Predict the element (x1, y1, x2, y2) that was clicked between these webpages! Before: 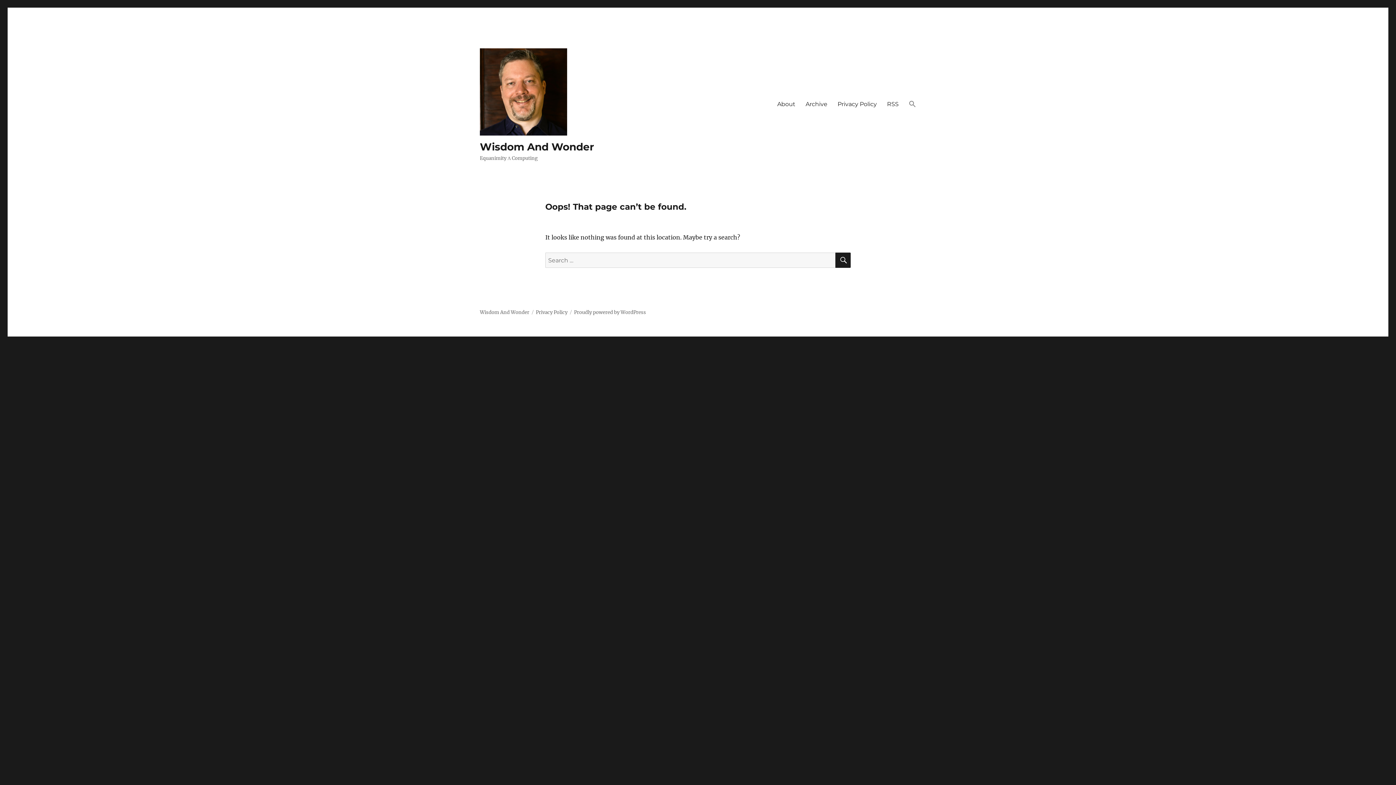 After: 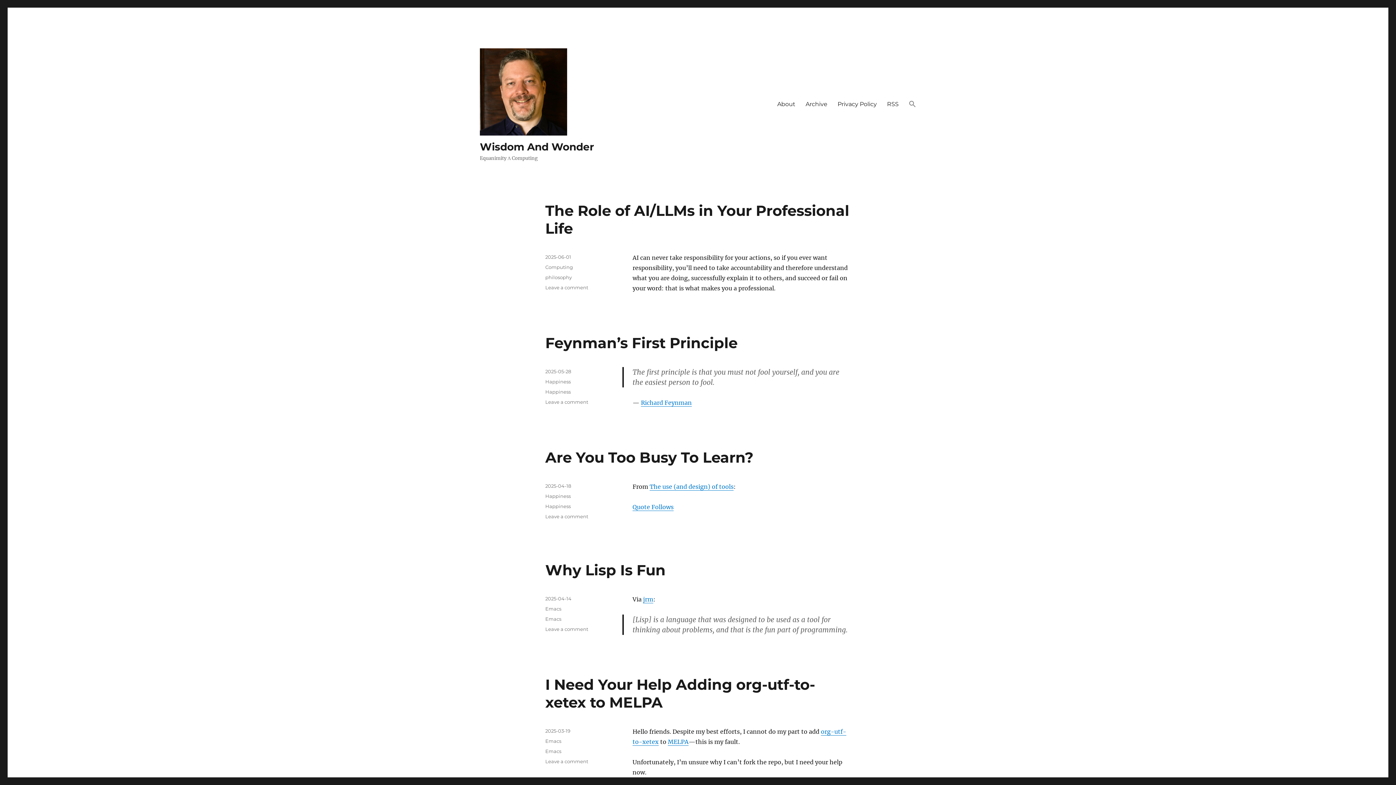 Action: bbox: (480, 140, 594, 153) label: Wisdom And Wonder